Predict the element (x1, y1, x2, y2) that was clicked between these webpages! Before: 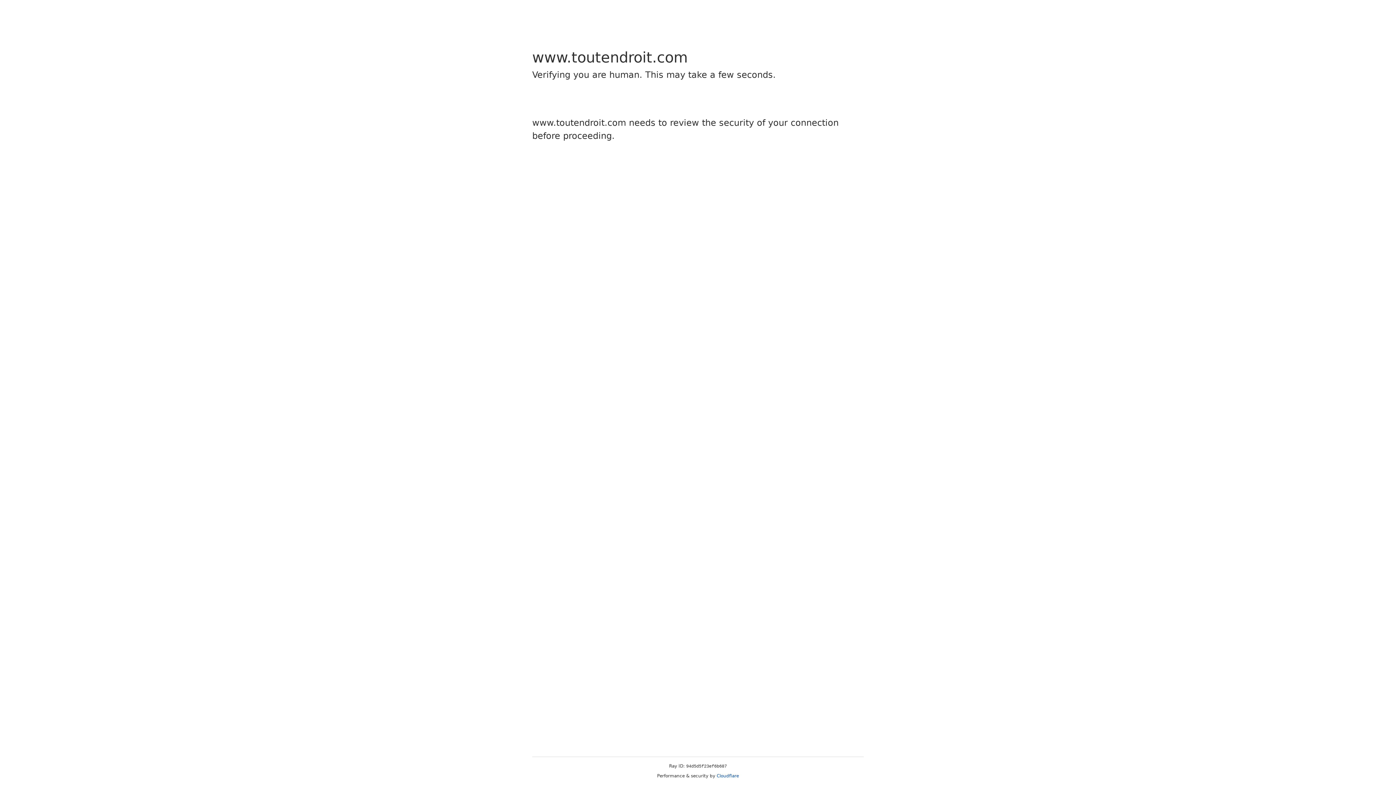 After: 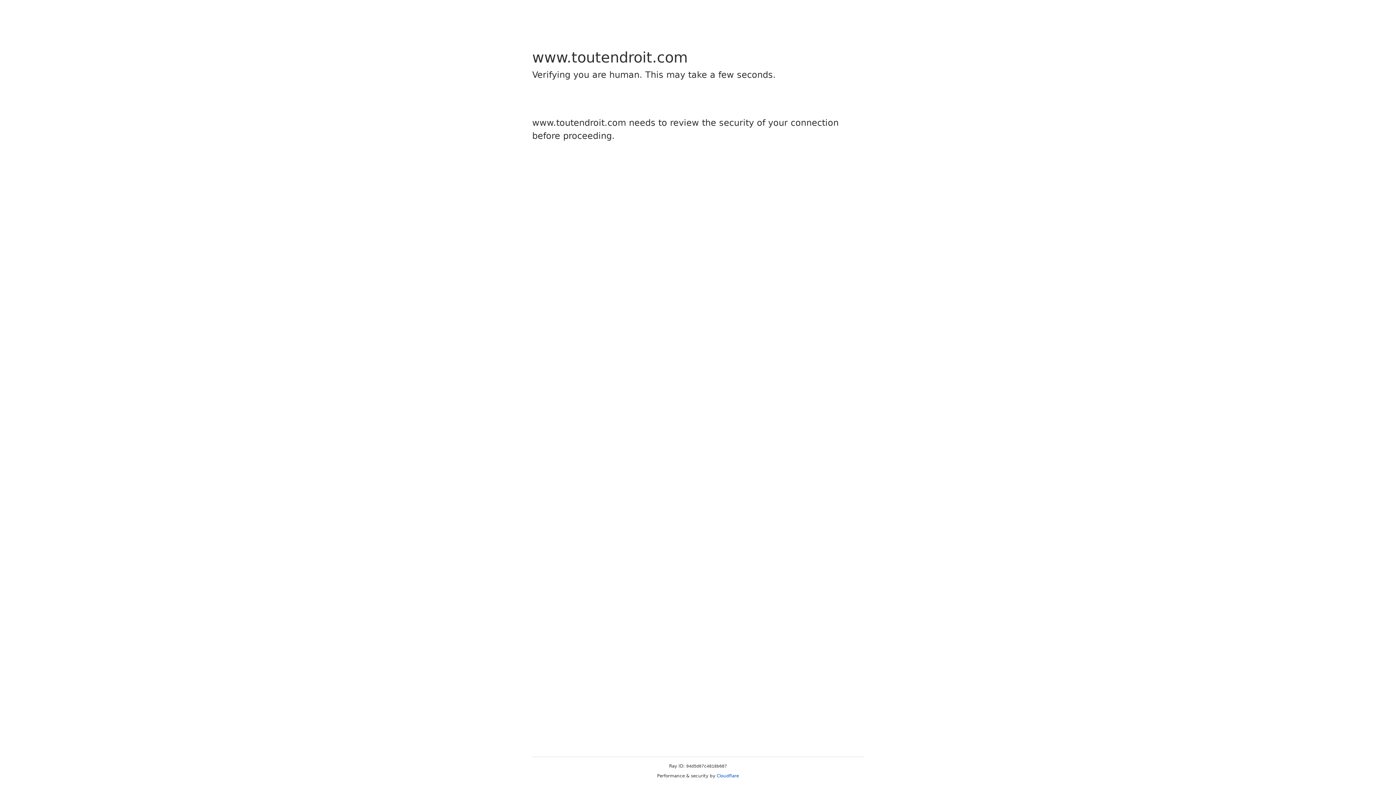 Action: bbox: (716, 773, 739, 778) label: Cloudflare